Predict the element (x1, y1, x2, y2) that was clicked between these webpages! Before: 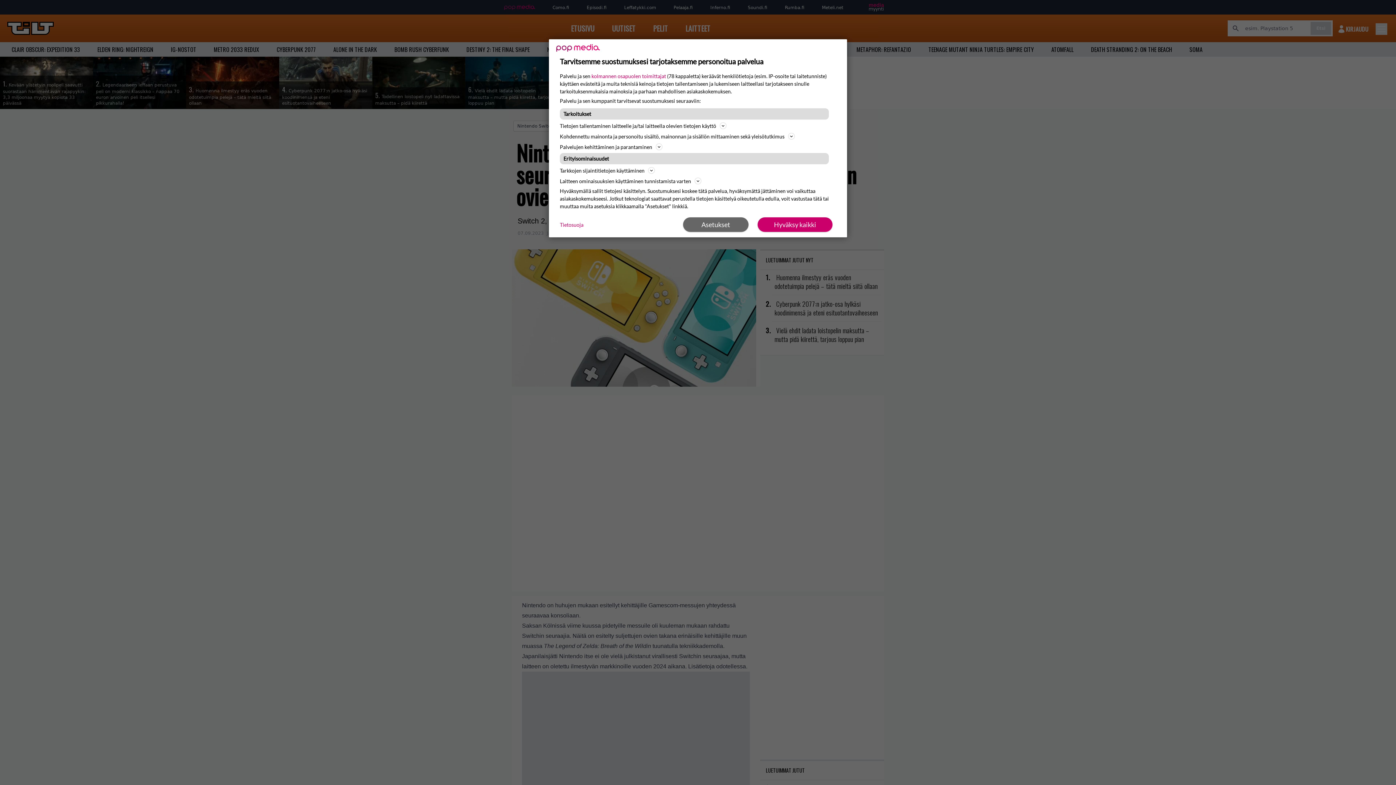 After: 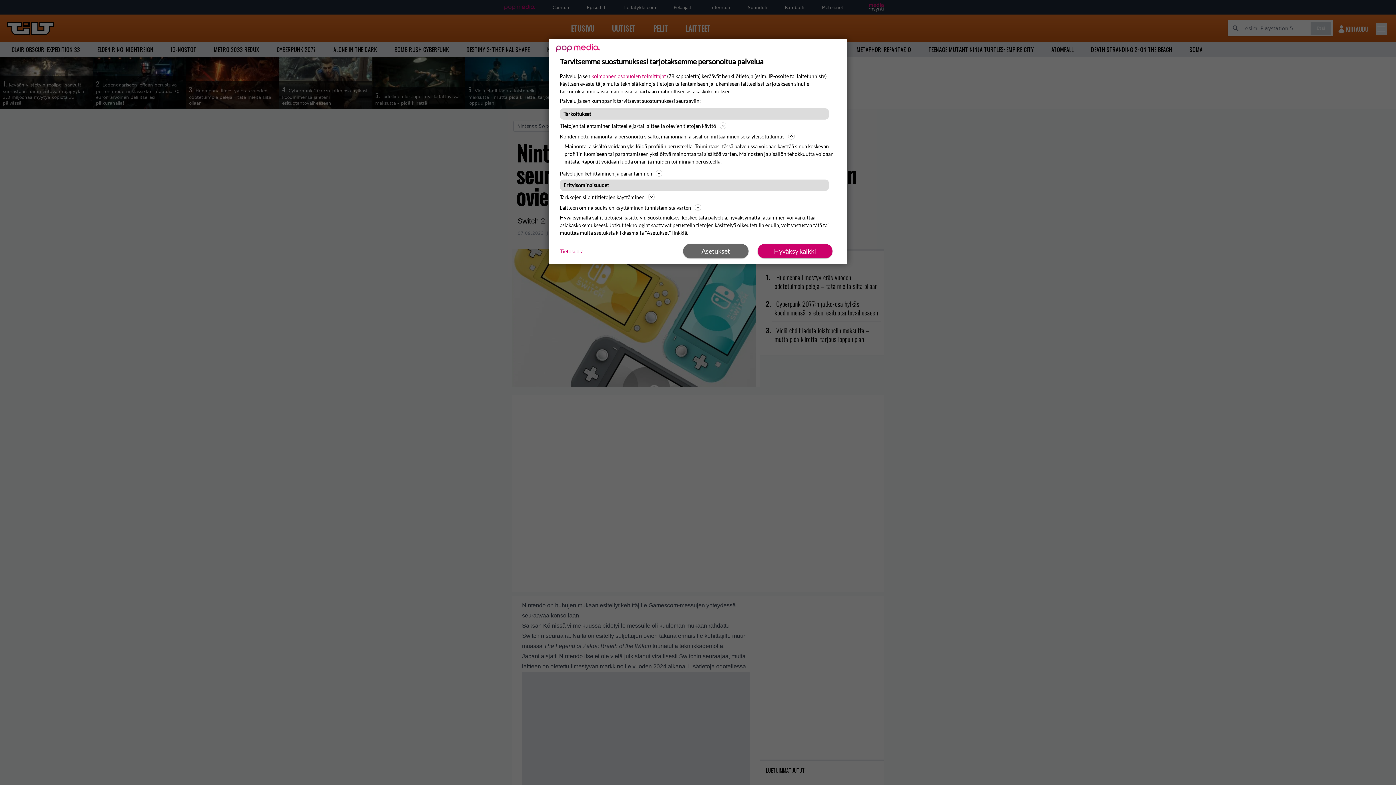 Action: label: Kohdennettu mainonta ja personoitu sisältö, mainonnan ja sisällön mittaaminen sekä yleisötutkimus bbox: (560, 132, 836, 140)